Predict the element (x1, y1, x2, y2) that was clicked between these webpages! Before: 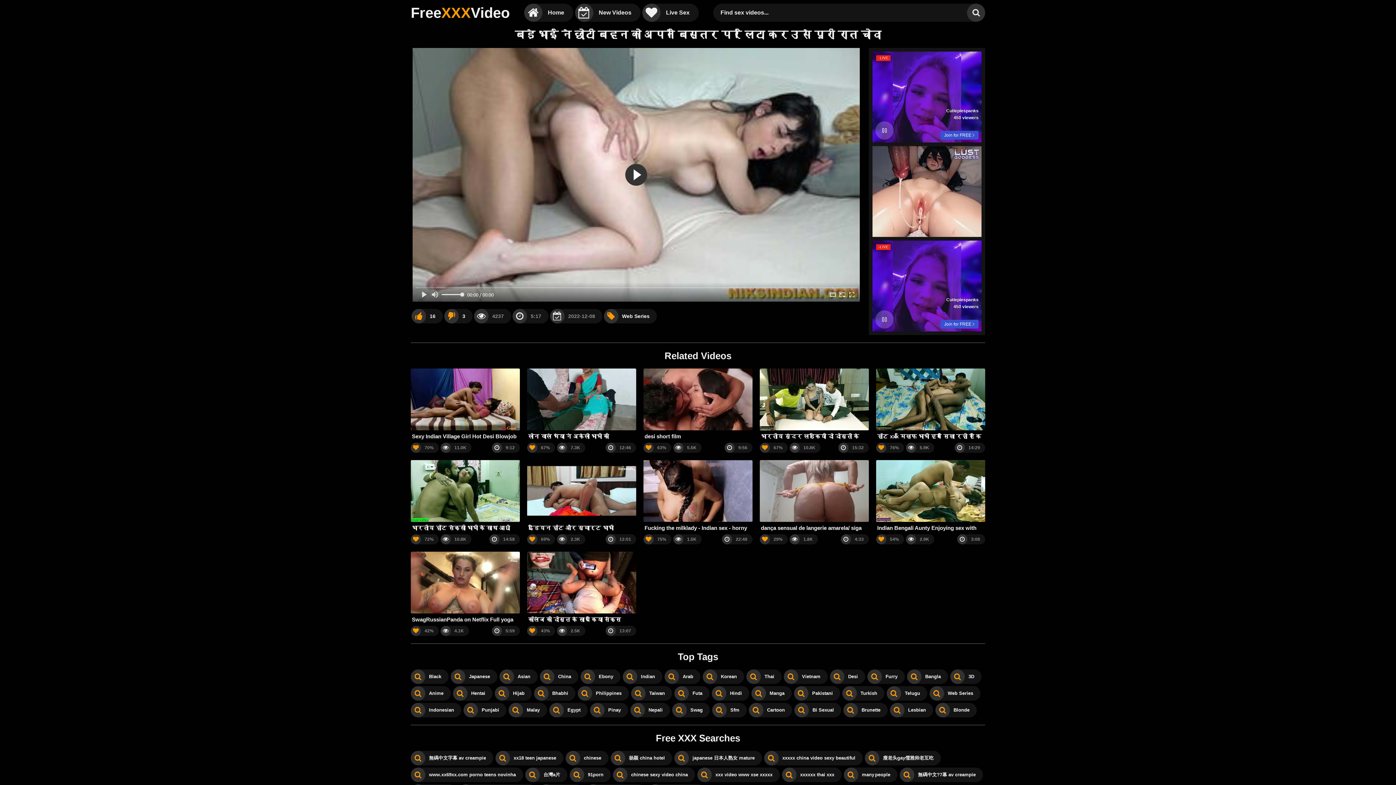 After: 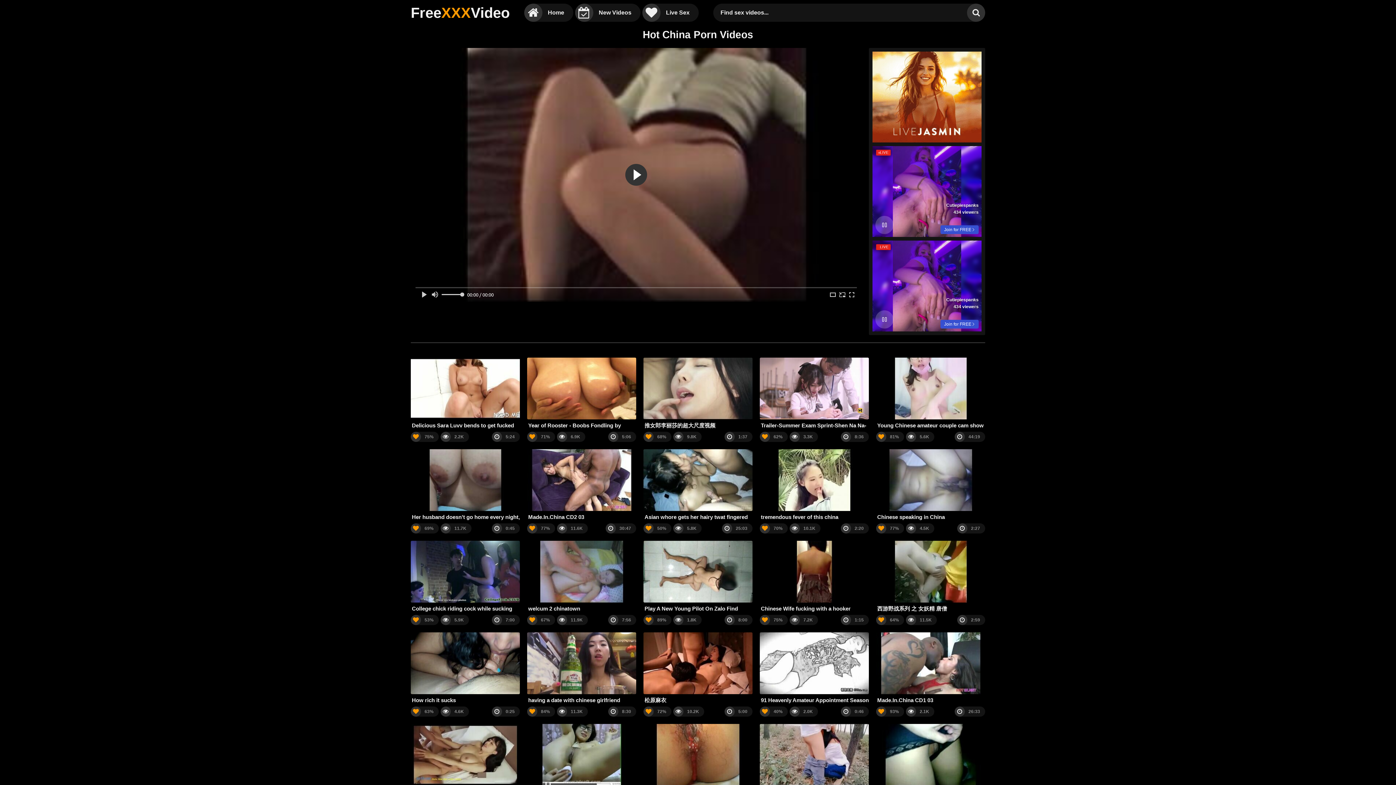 Action: bbox: (540, 669, 578, 684) label: China